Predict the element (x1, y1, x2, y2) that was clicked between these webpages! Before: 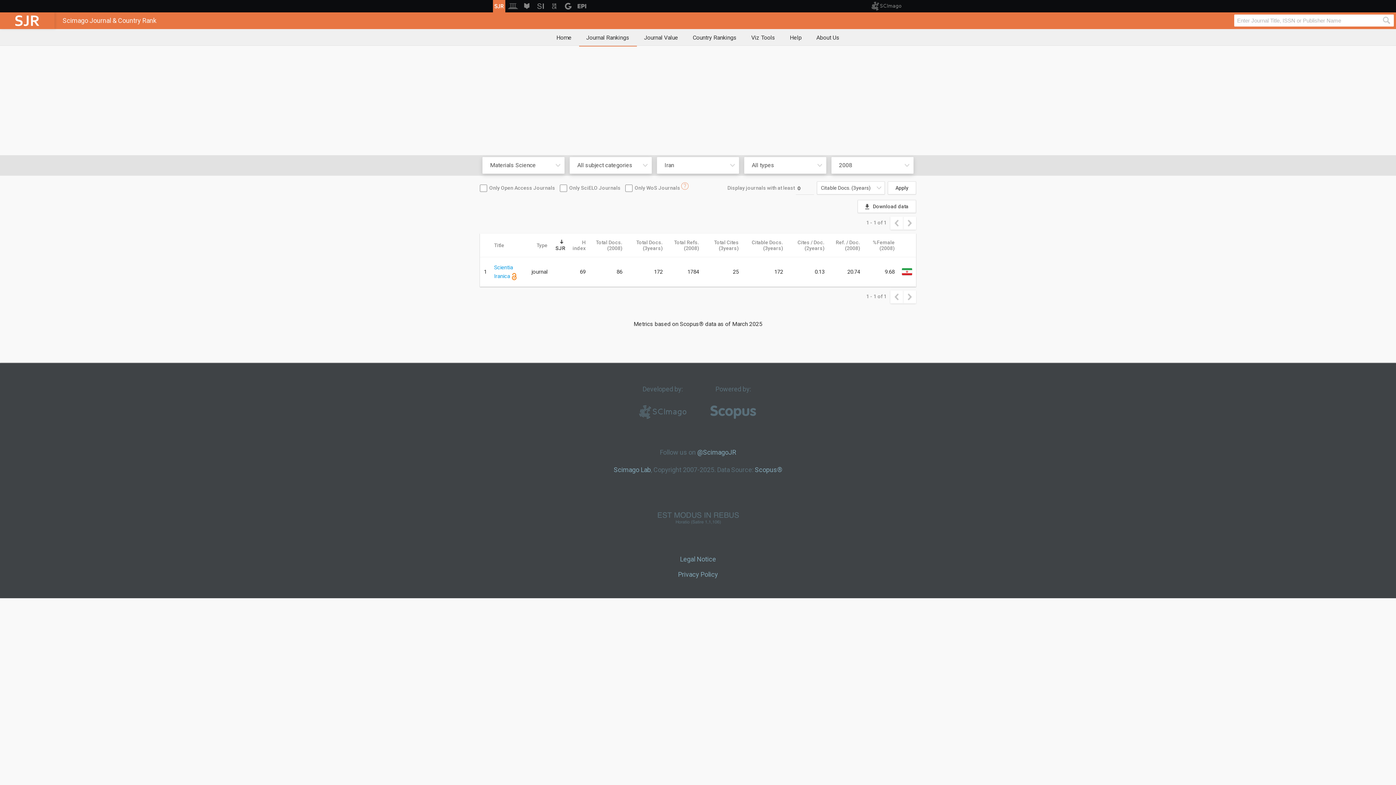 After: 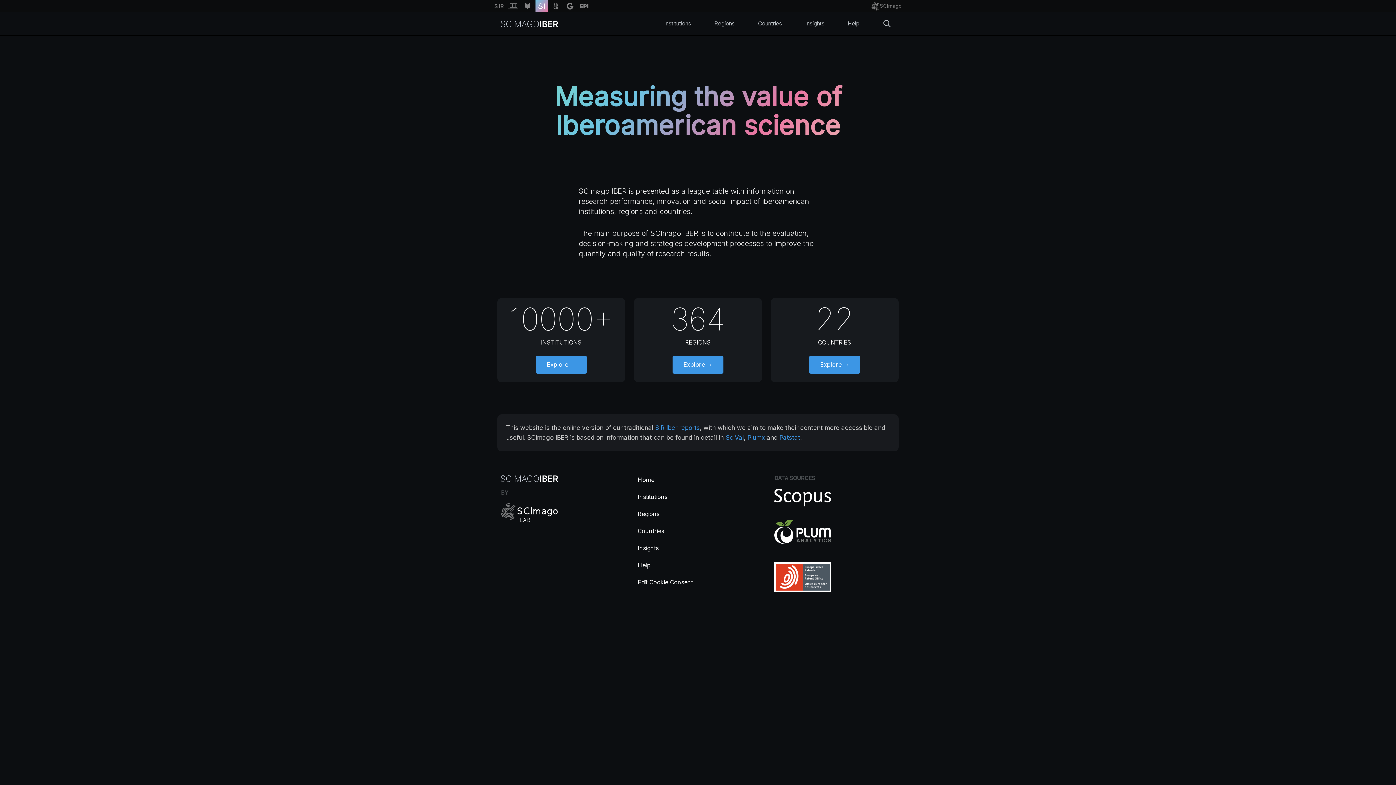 Action: bbox: (534, 0, 546, 12)